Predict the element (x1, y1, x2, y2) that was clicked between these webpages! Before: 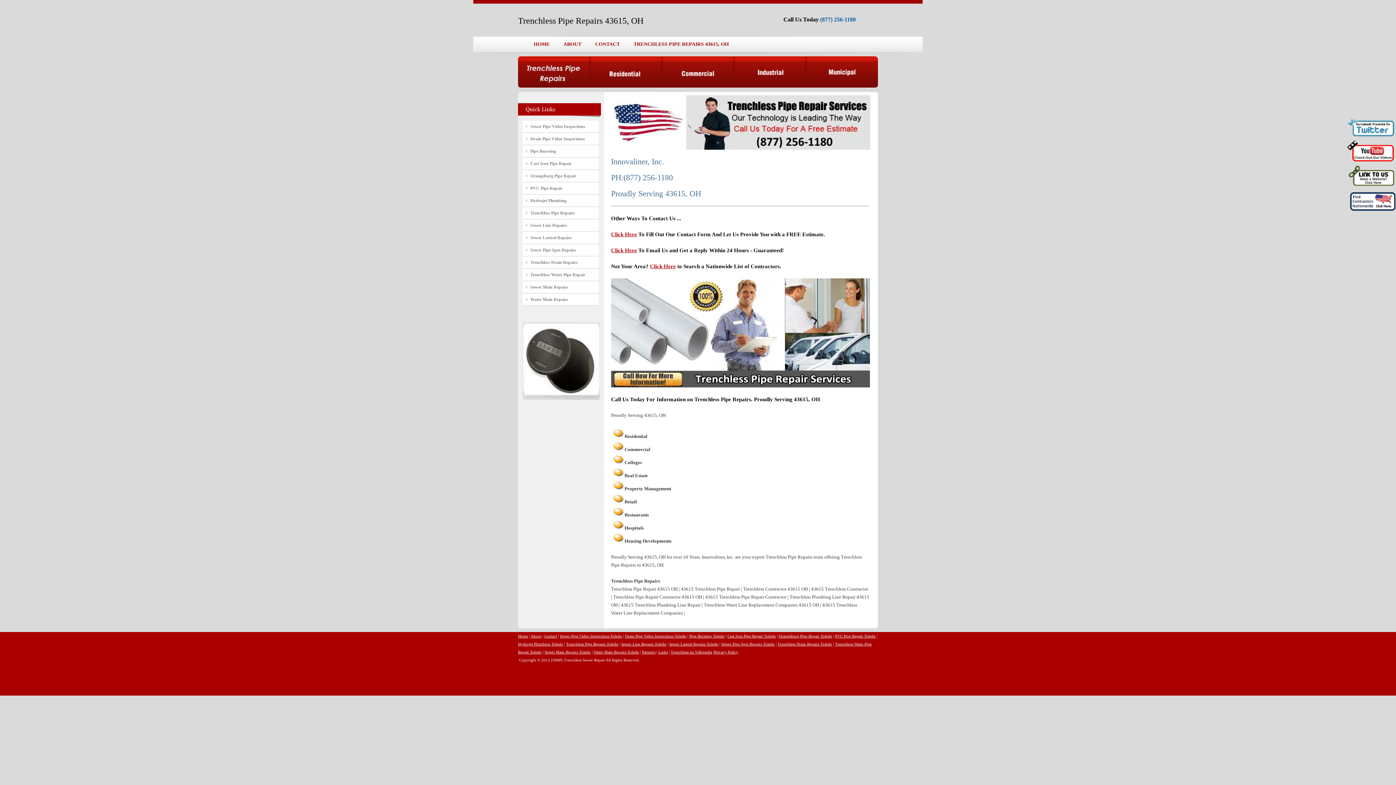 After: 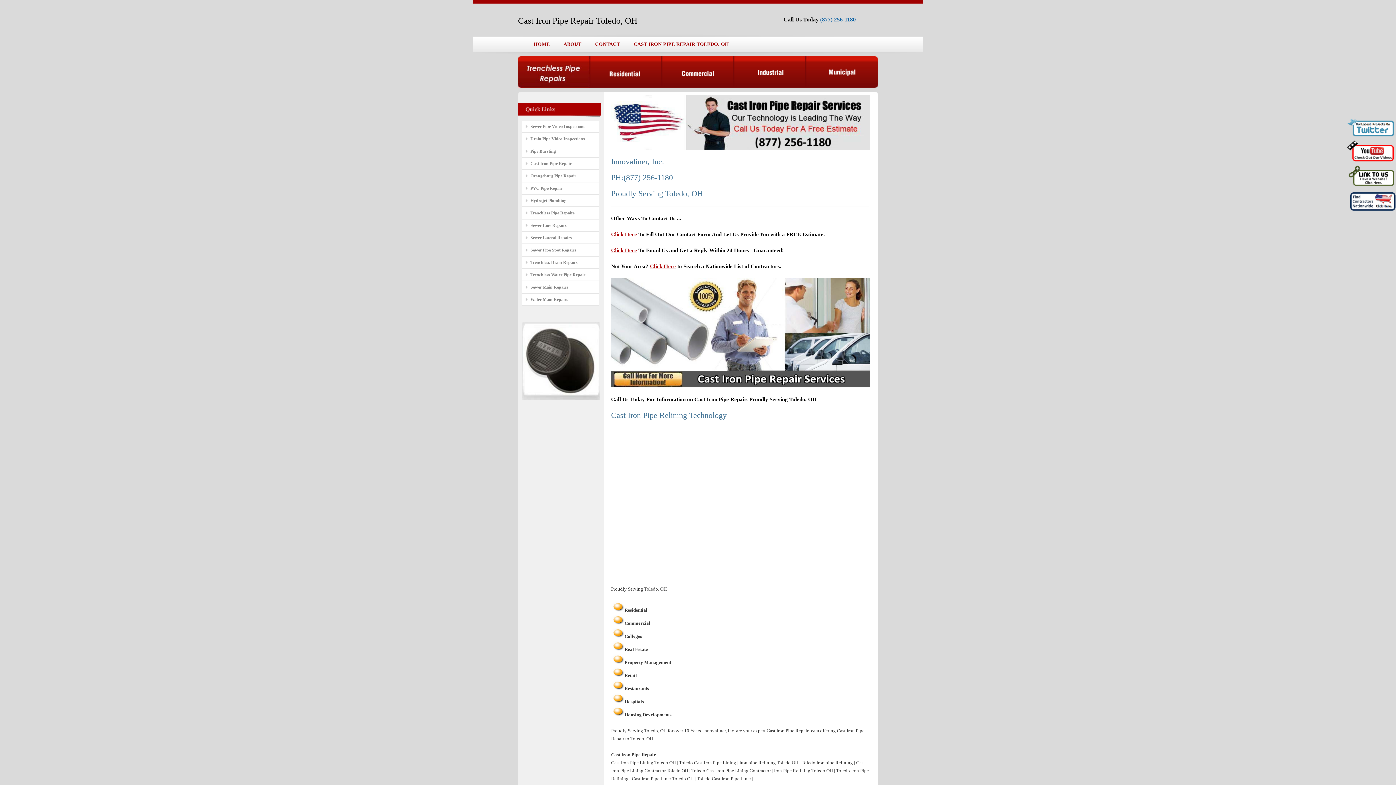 Action: label: Cast Iron Pipe Repair Toledo bbox: (727, 634, 776, 638)